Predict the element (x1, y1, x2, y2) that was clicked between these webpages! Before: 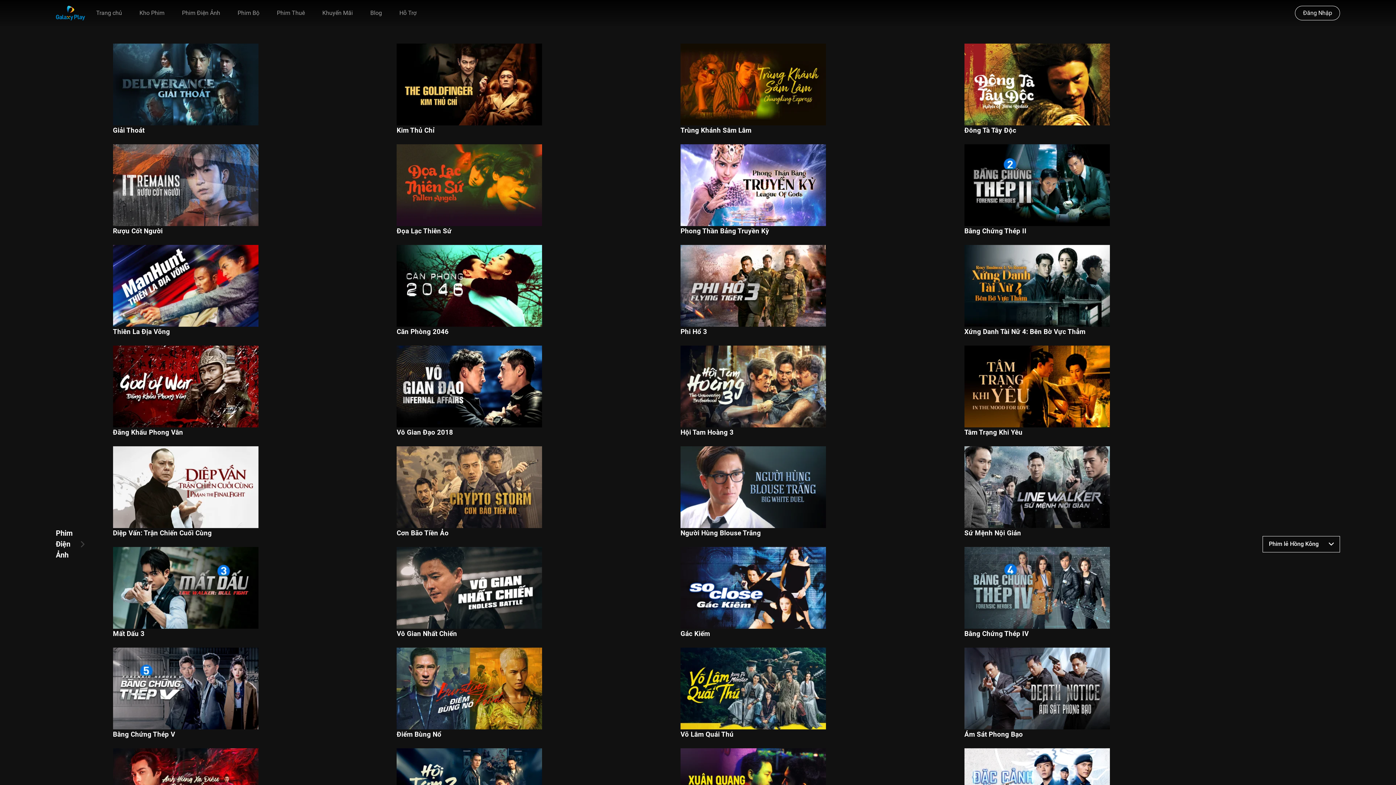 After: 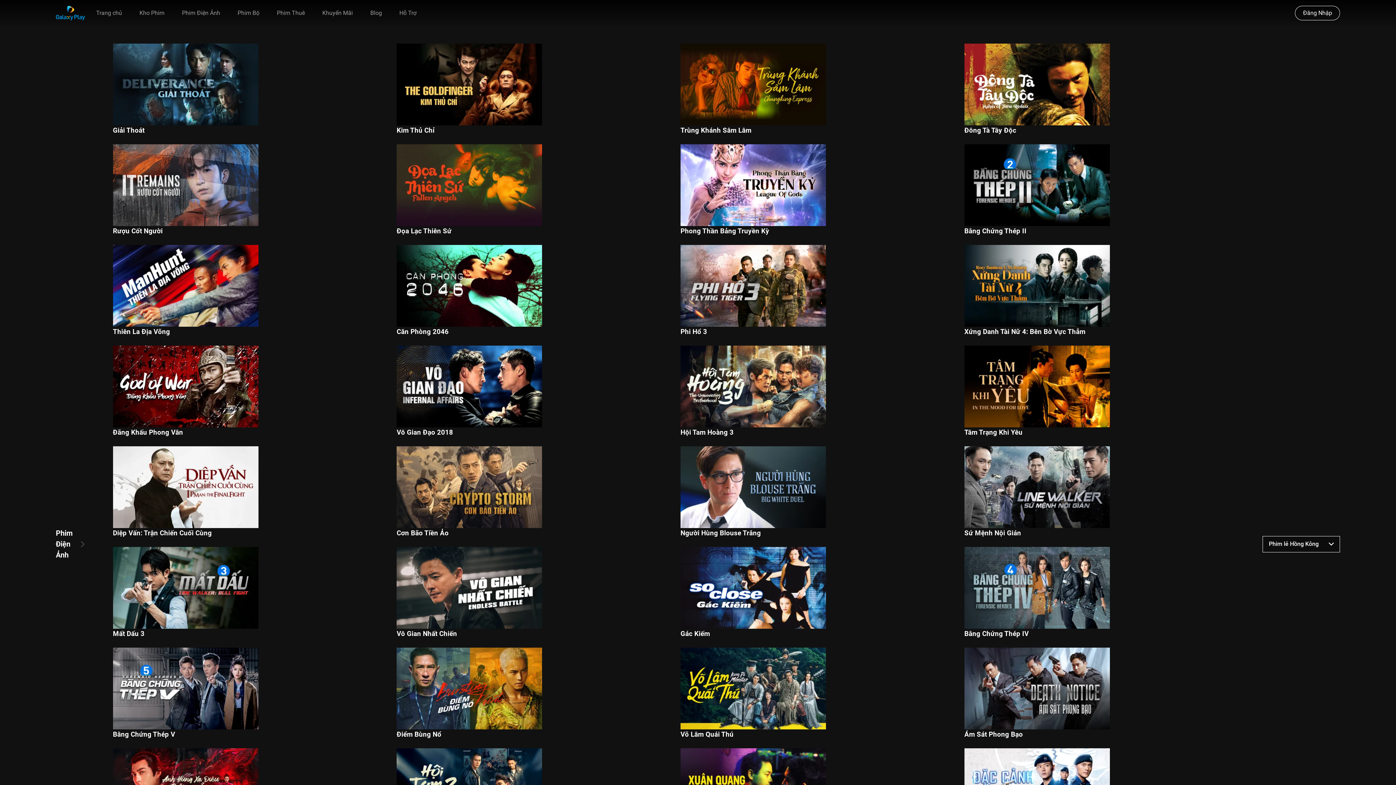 Action: label: Đọa Lạc Thiên Sứ bbox: (396, 181, 674, 236)